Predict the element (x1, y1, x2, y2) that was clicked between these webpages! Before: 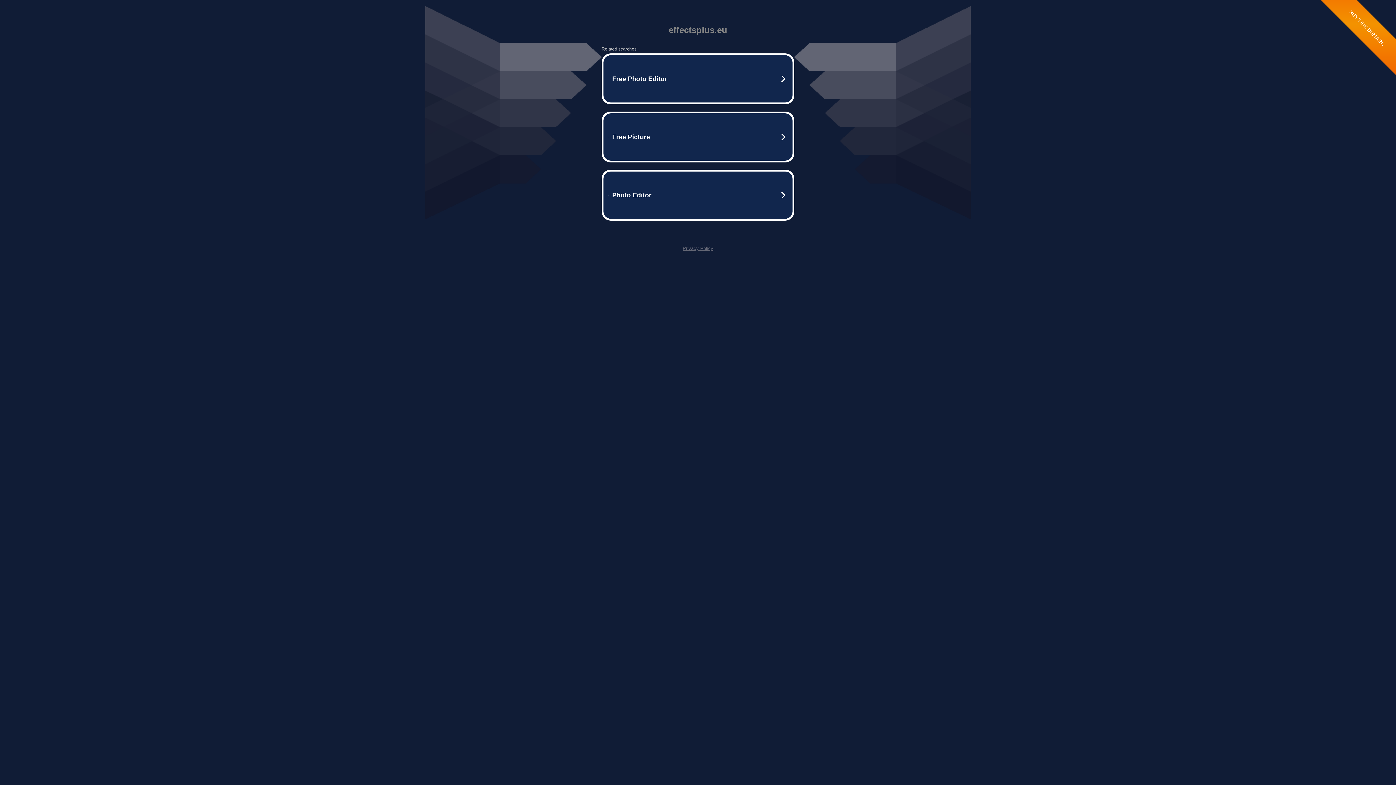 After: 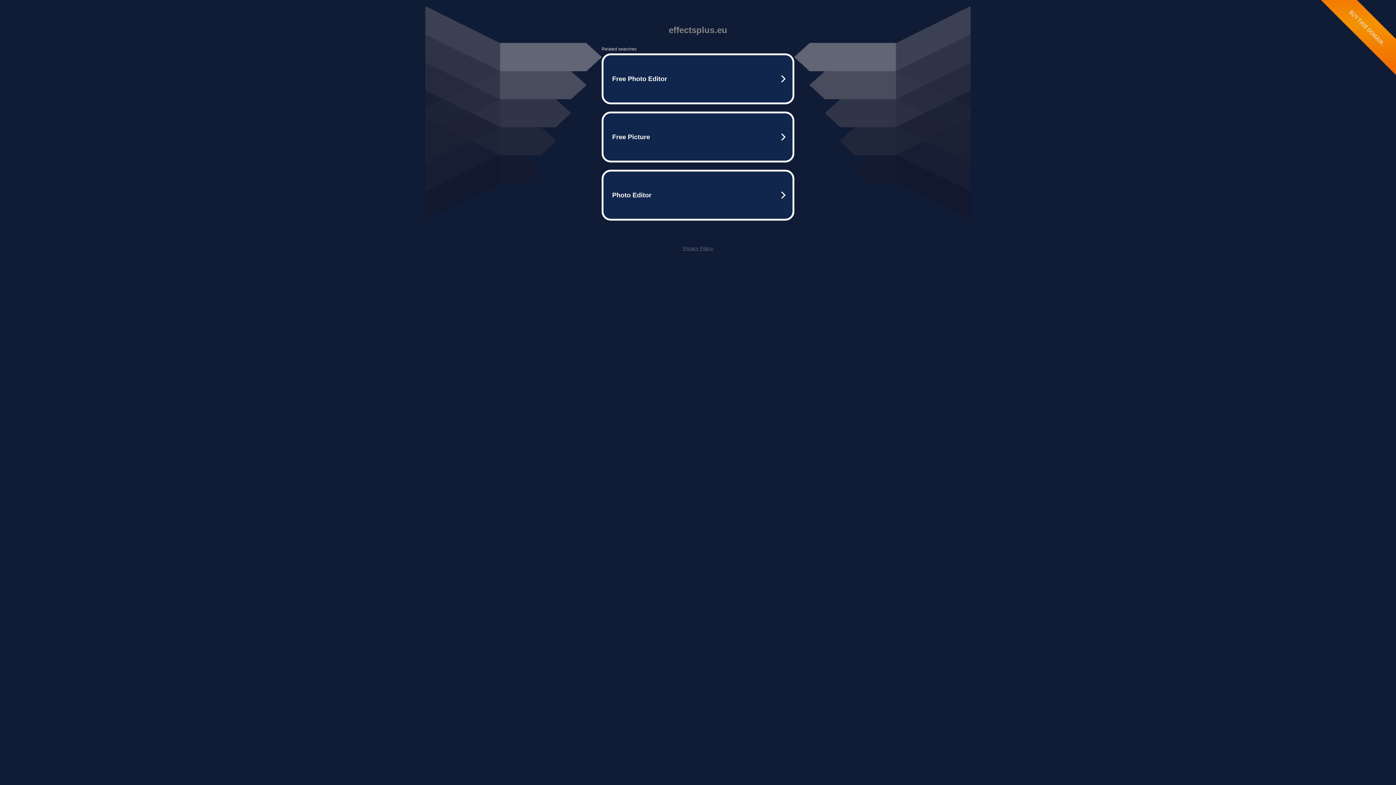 Action: bbox: (682, 245, 713, 251) label: Privacy Policy